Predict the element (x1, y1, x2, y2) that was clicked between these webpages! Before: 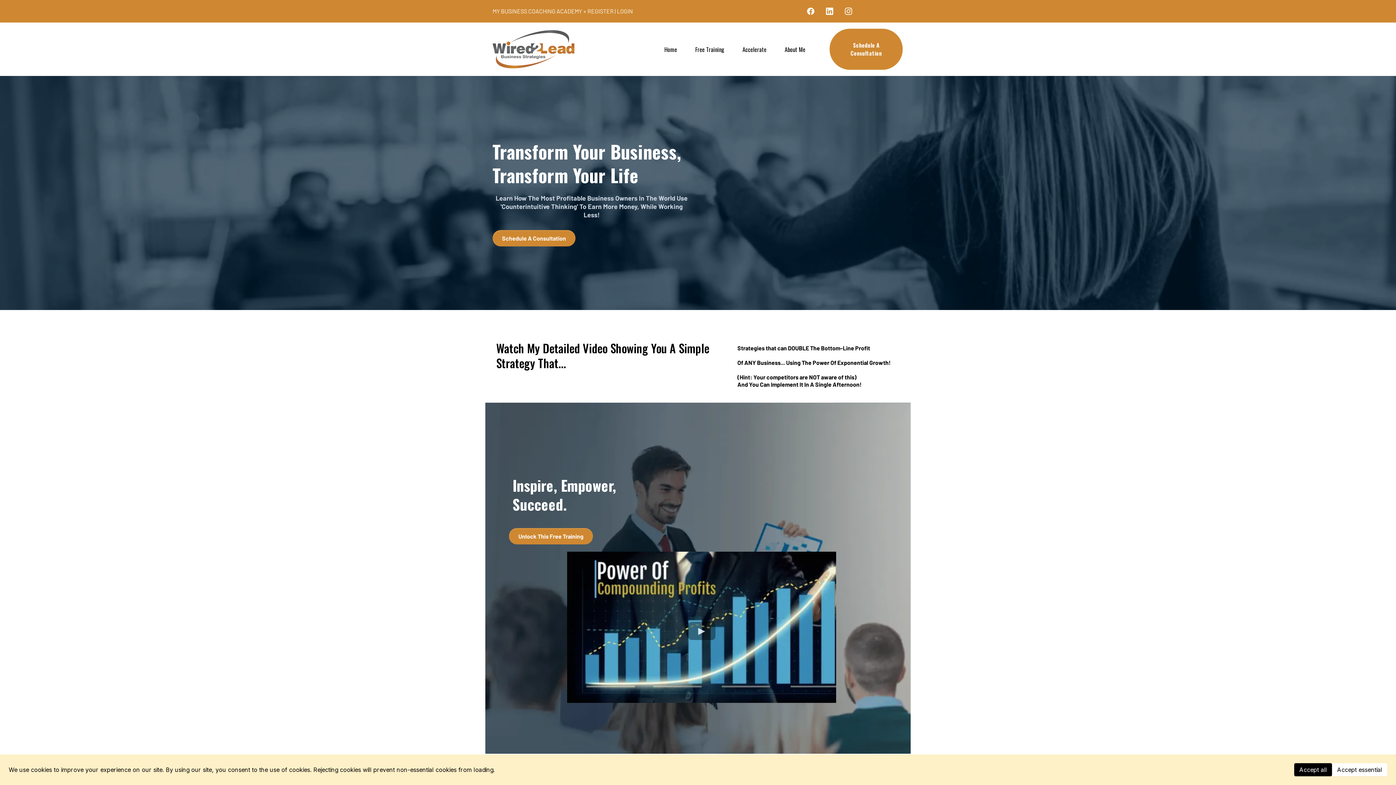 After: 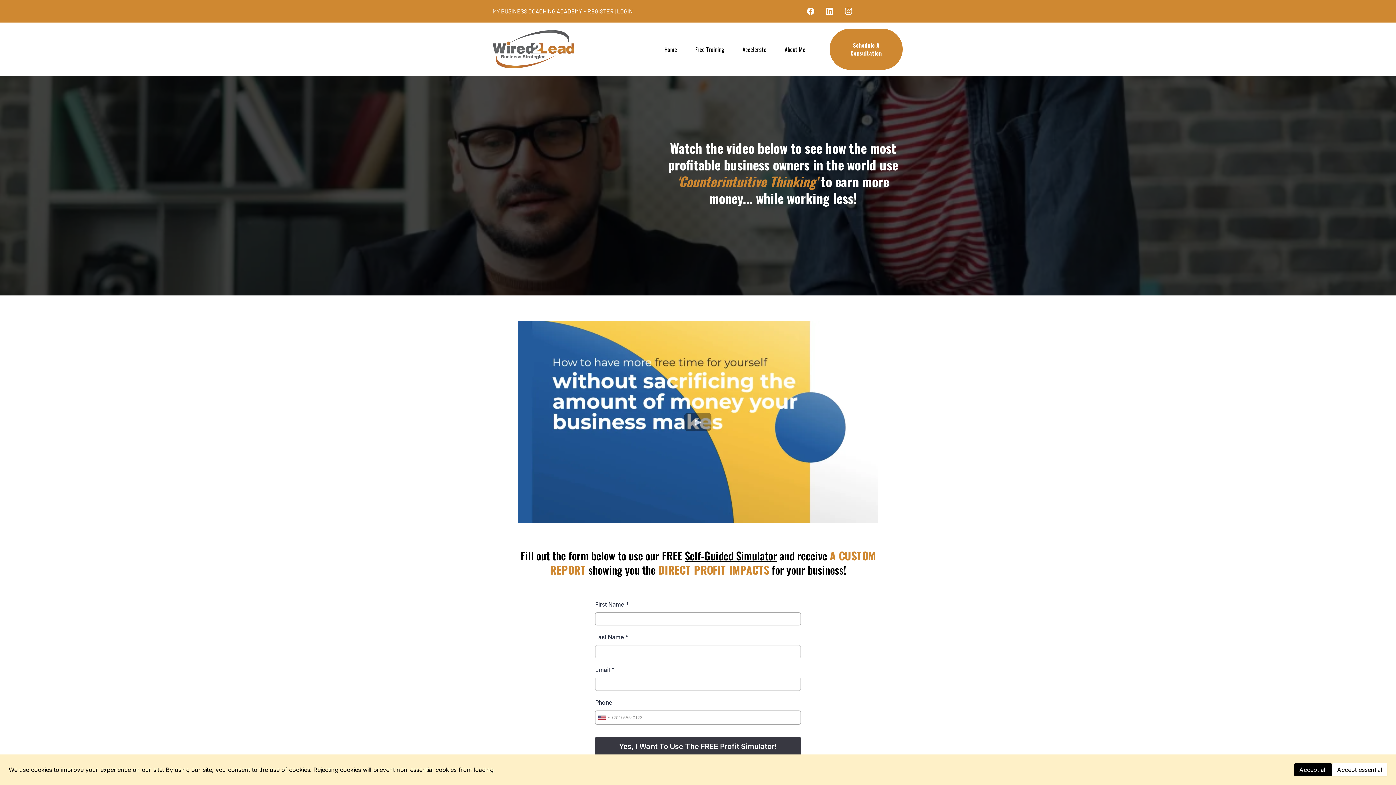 Action: label: Free Training bbox: (686, 43, 733, 54)